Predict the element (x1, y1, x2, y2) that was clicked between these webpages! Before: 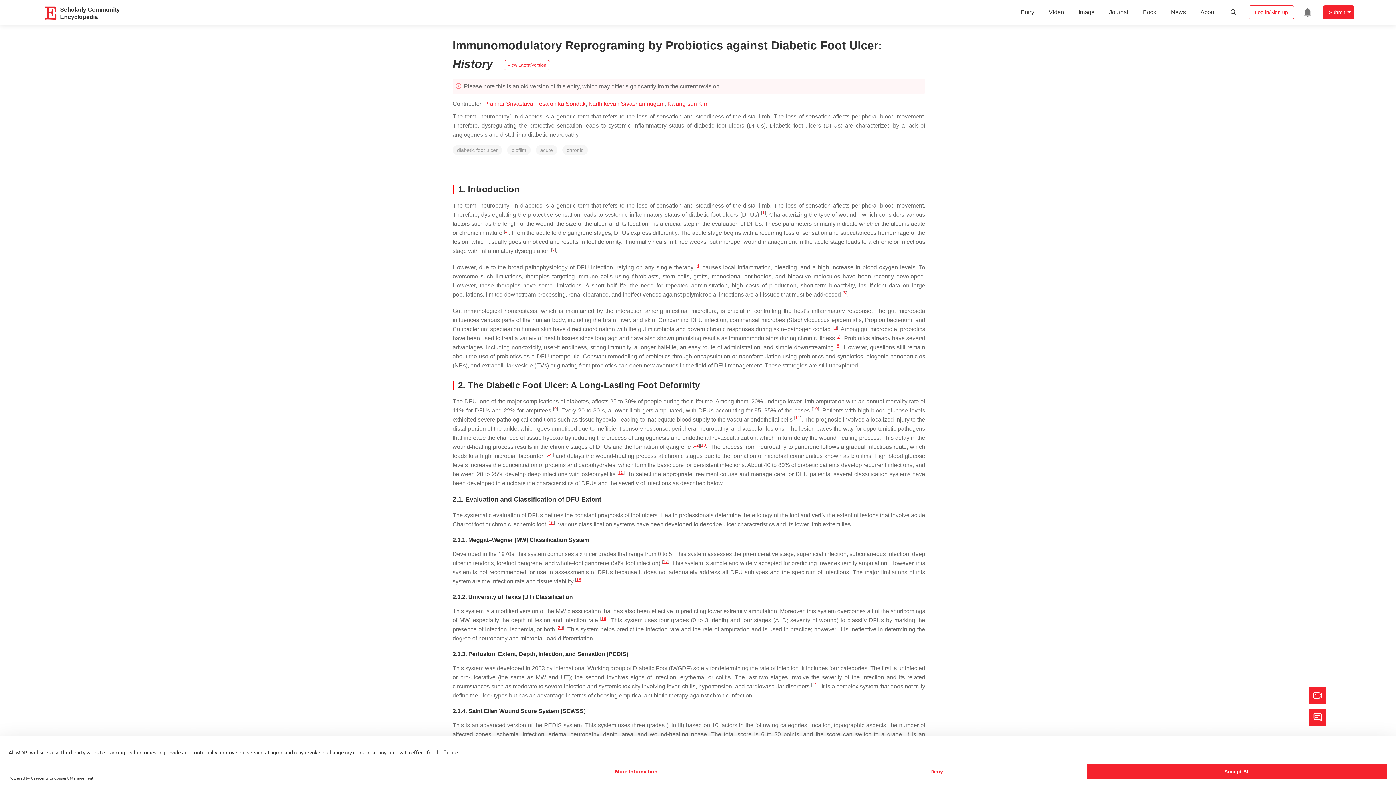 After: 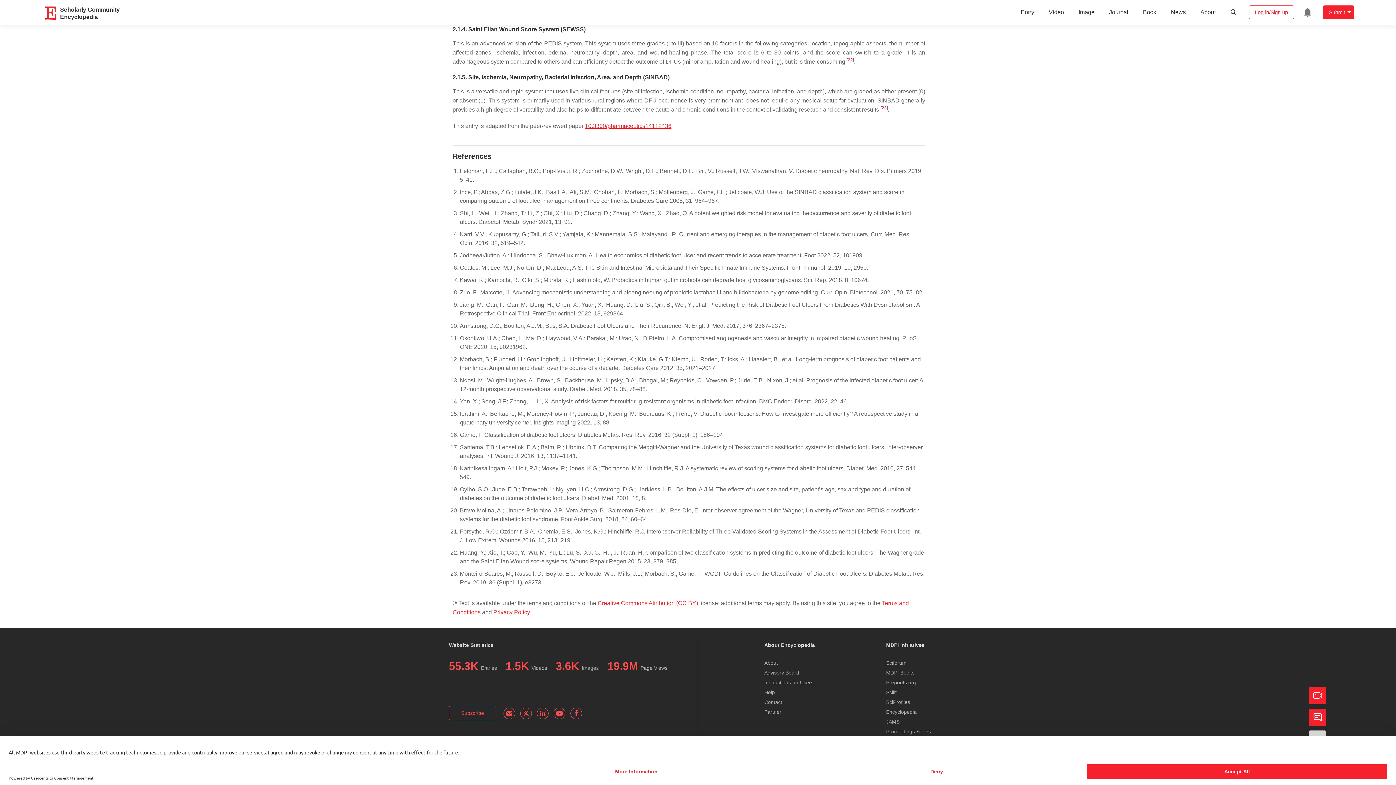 Action: label: 4 bbox: (696, 263, 699, 268)